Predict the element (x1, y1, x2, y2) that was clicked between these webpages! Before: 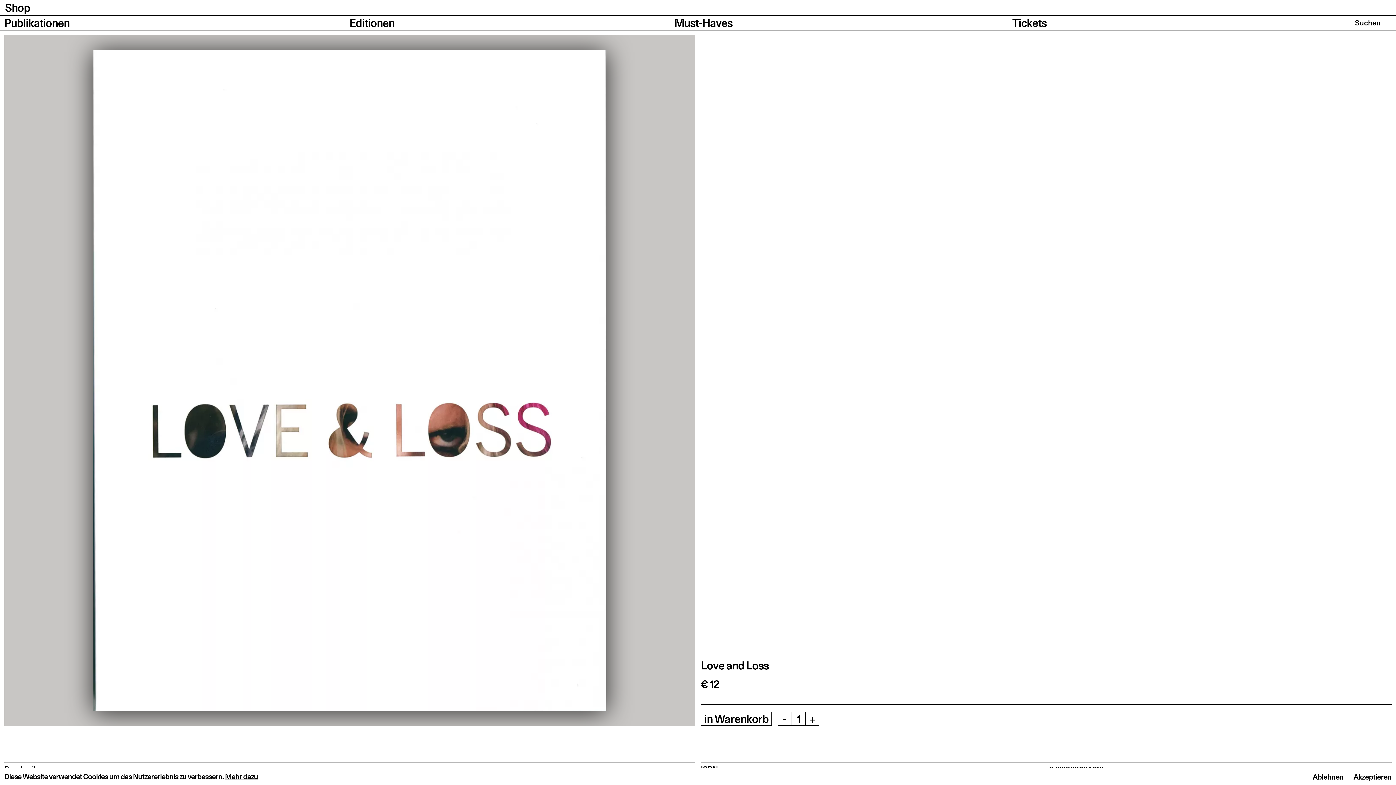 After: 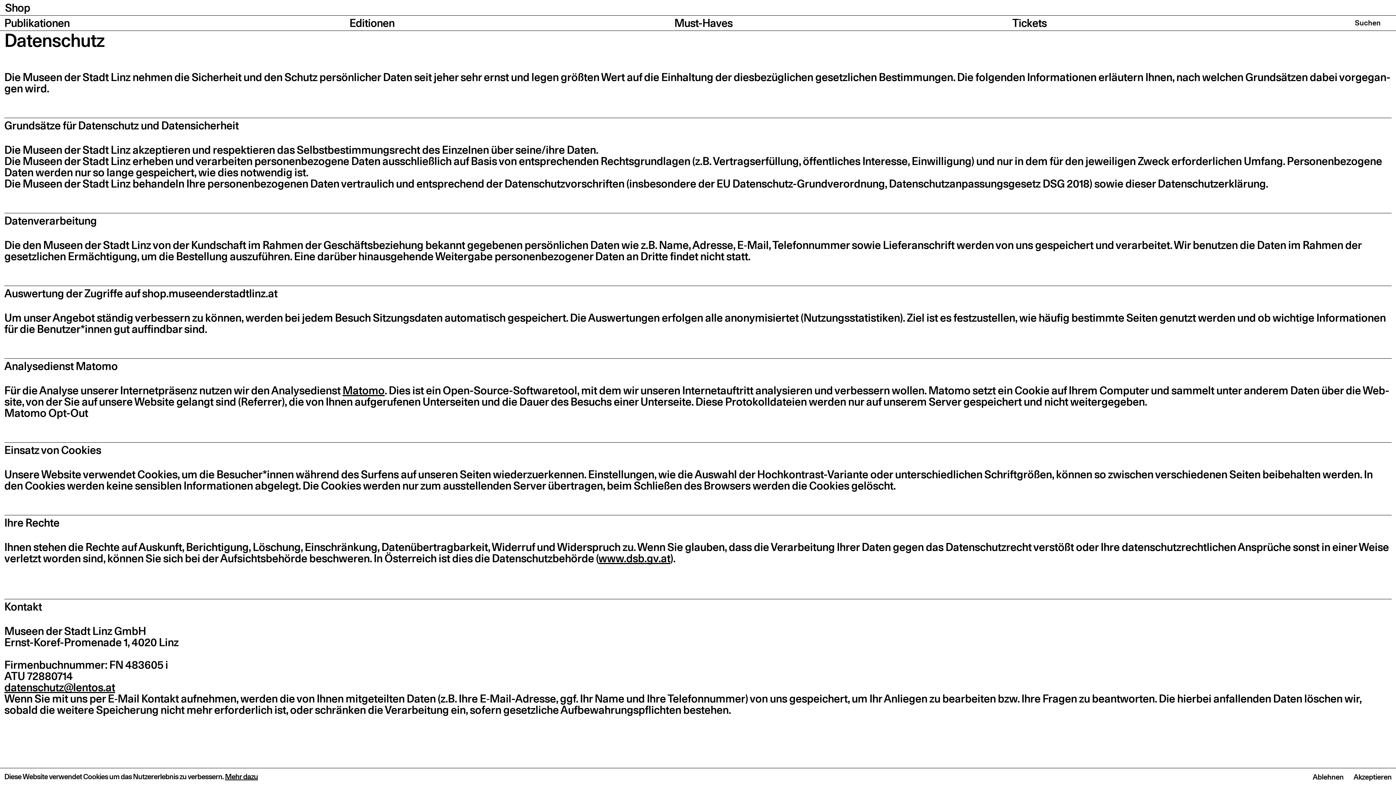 Action: bbox: (225, 772, 258, 782) label: Mehr dazu